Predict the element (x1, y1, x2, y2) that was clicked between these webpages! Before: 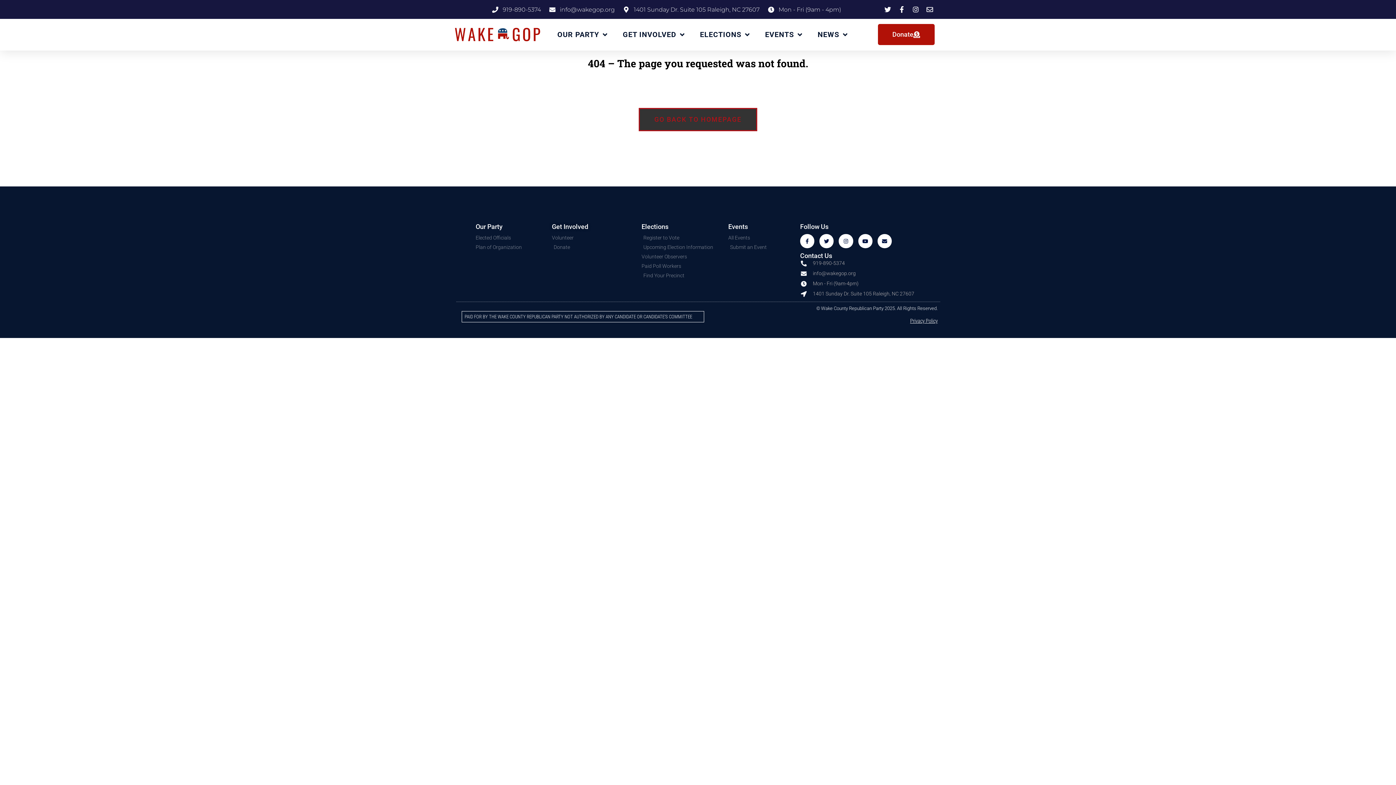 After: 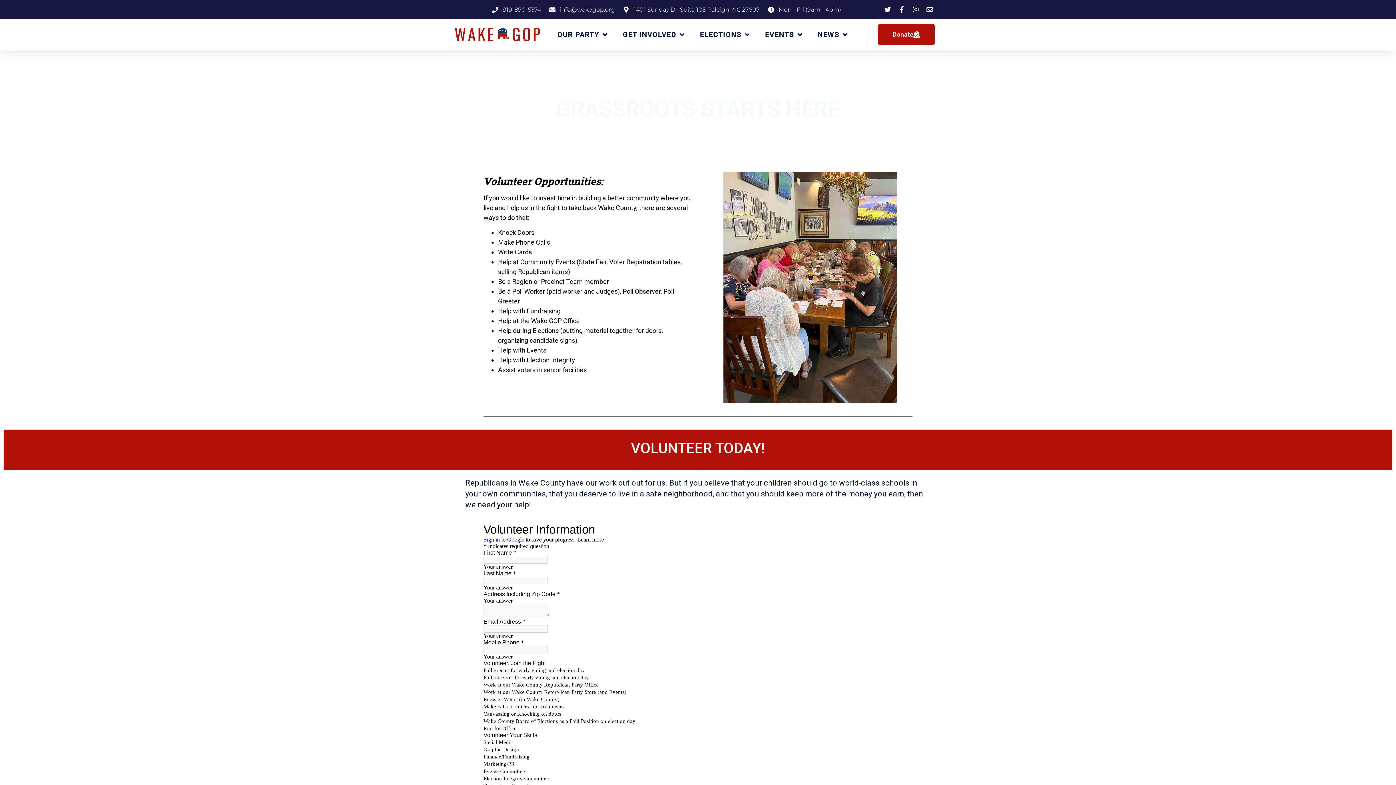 Action: label: Volunteer bbox: (552, 234, 634, 241)